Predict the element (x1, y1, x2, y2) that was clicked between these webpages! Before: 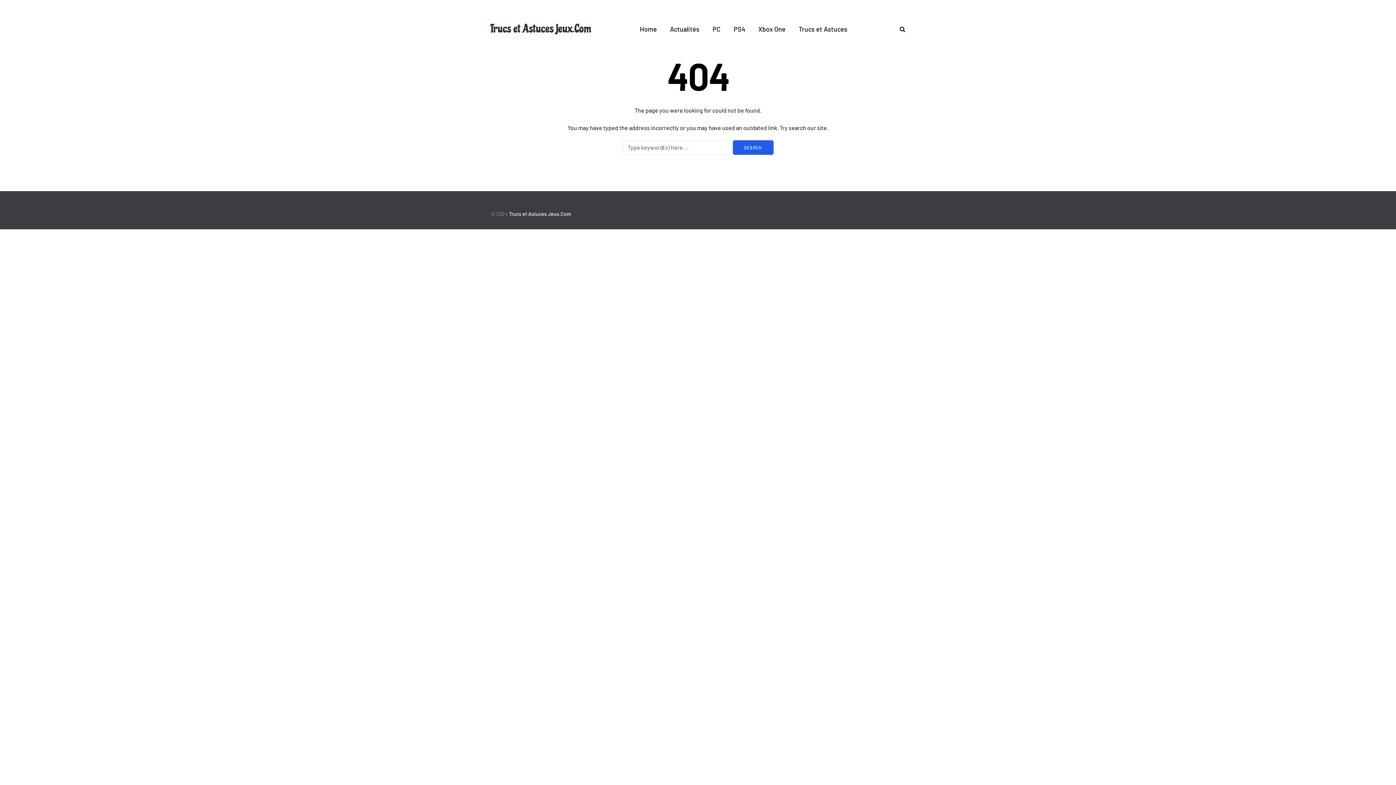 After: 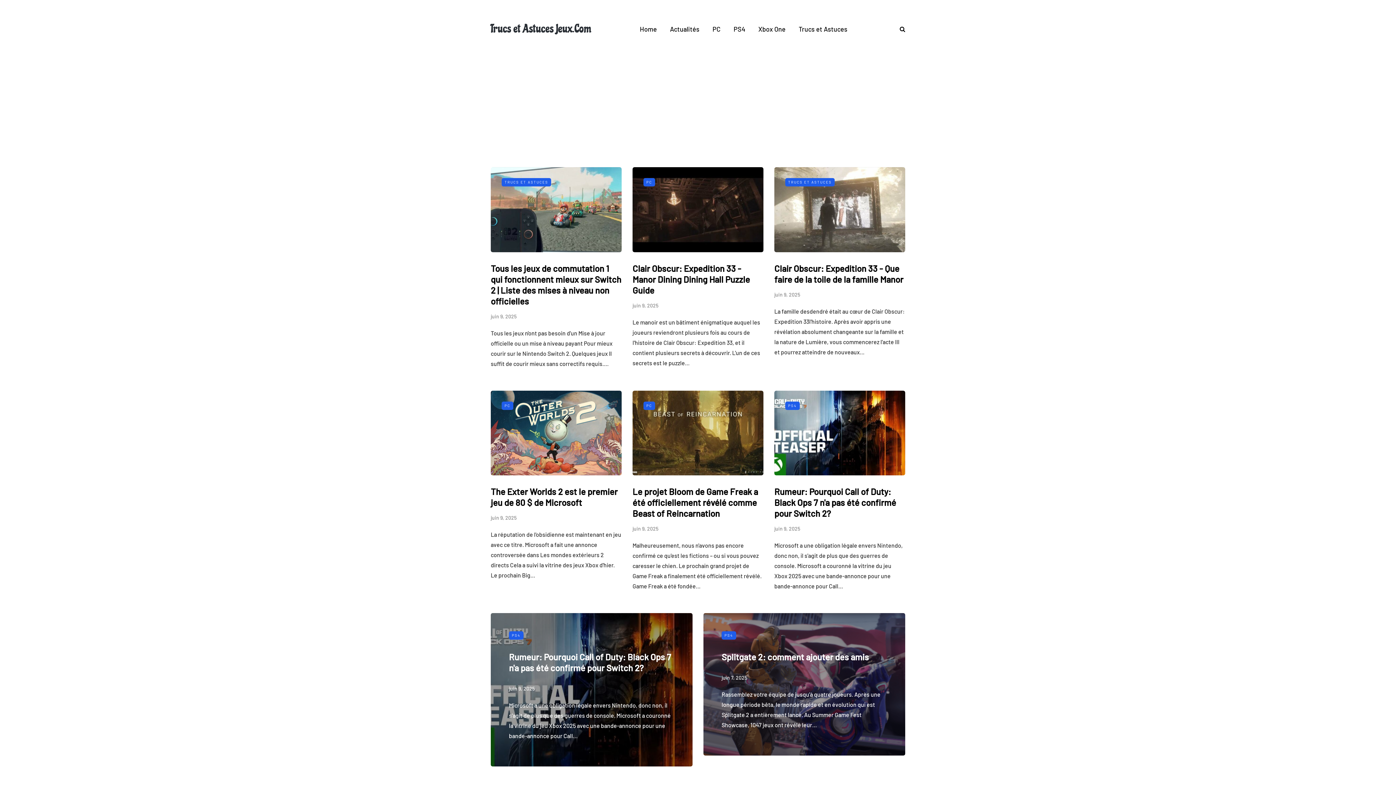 Action: label: Home bbox: (633, 24, 663, 34)